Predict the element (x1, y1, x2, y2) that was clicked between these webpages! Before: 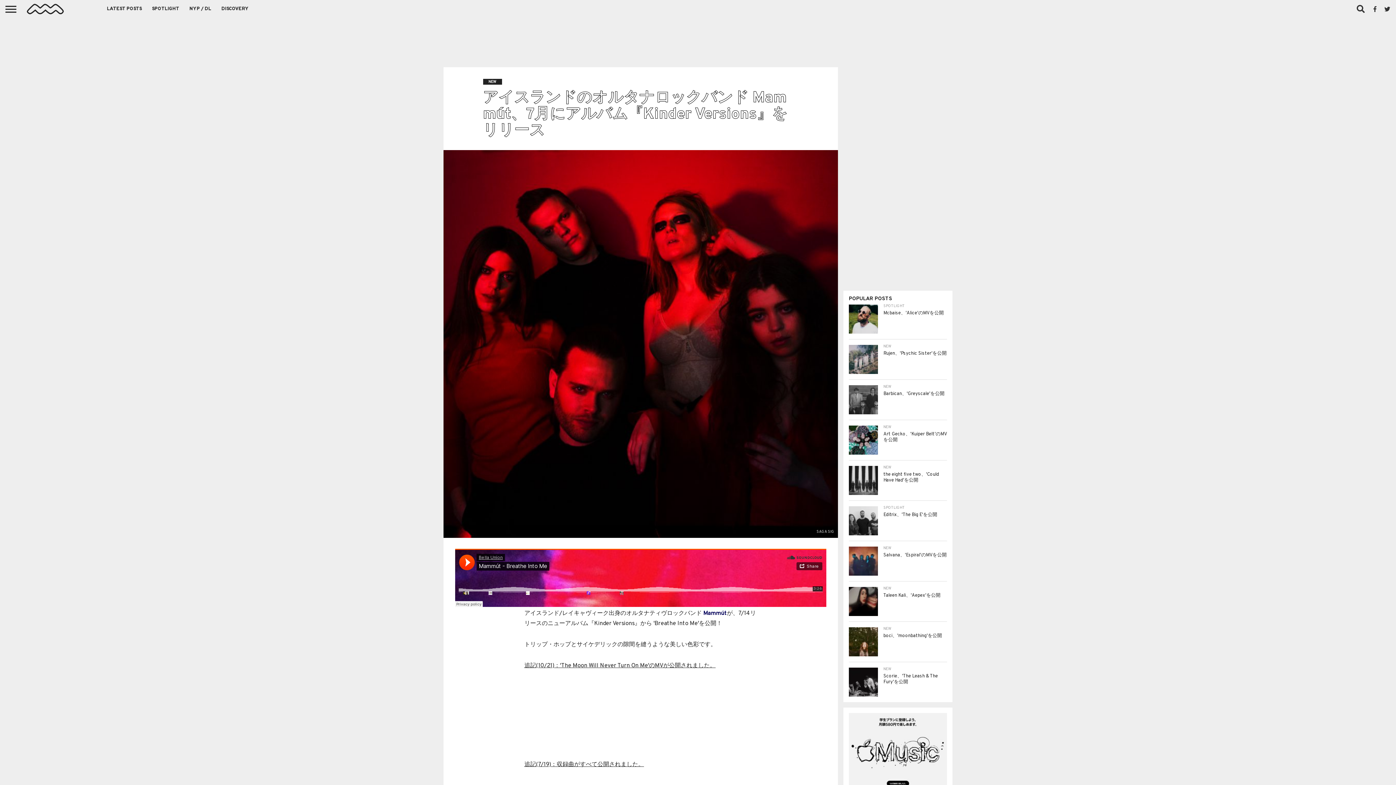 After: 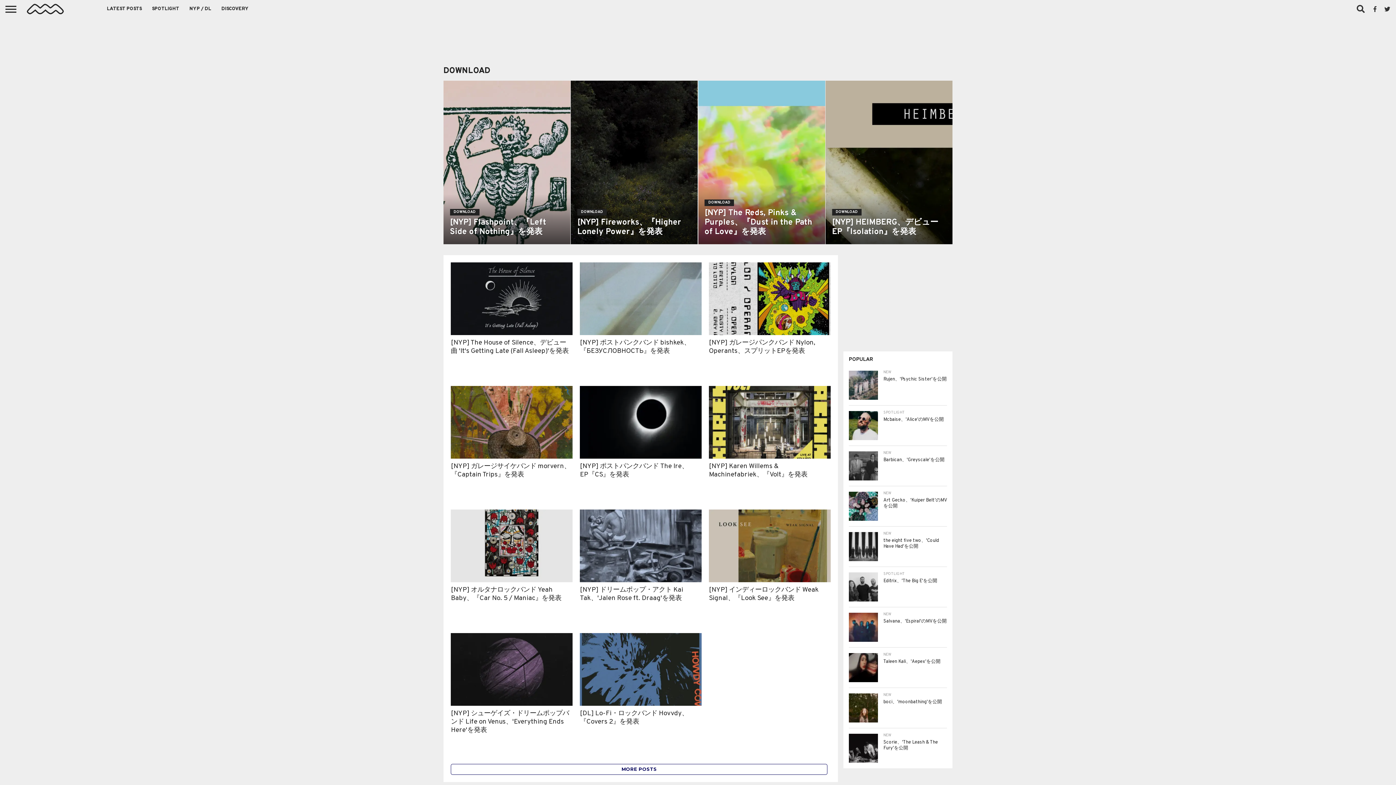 Action: label: NYP / DL bbox: (184, 0, 216, 18)